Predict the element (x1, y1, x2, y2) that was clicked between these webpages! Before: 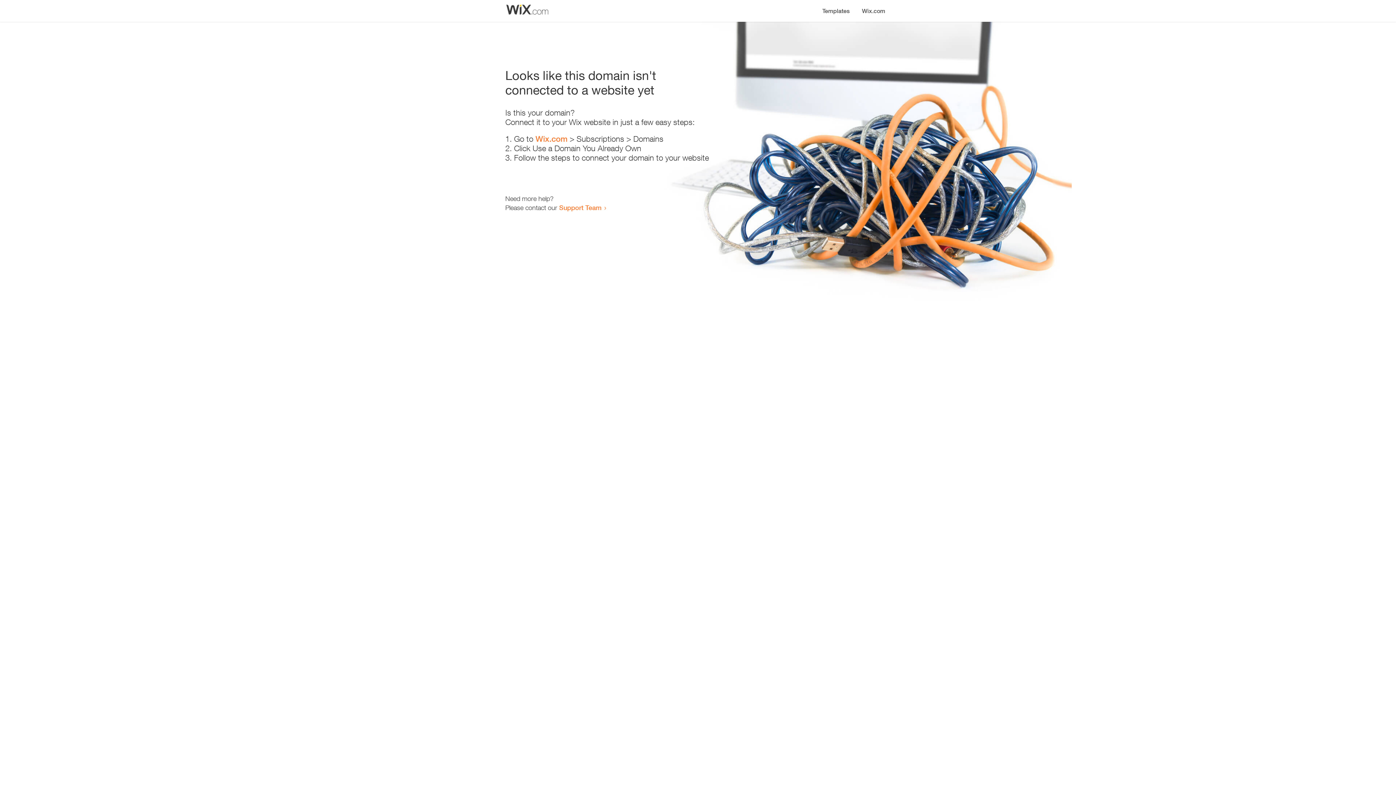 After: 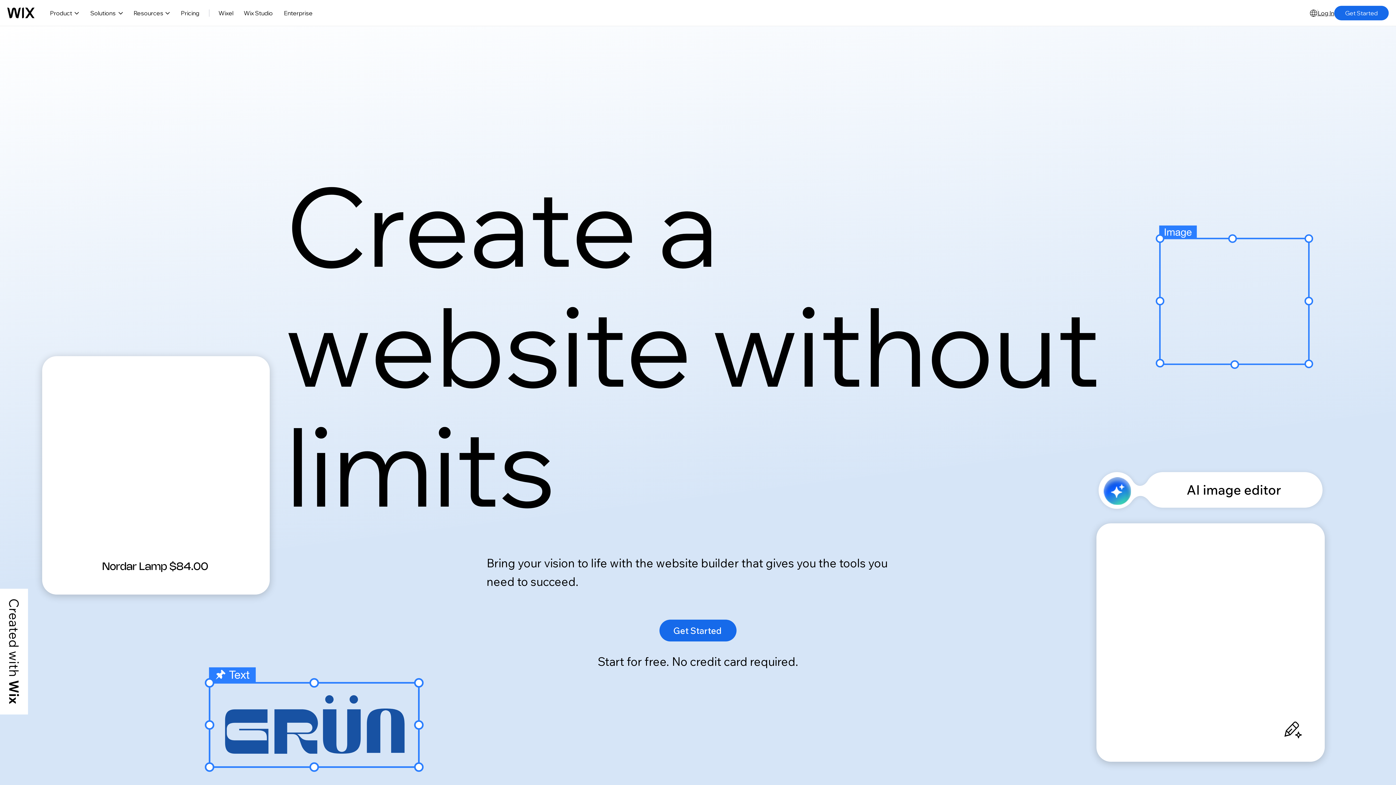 Action: bbox: (535, 134, 567, 143) label: Wix.com